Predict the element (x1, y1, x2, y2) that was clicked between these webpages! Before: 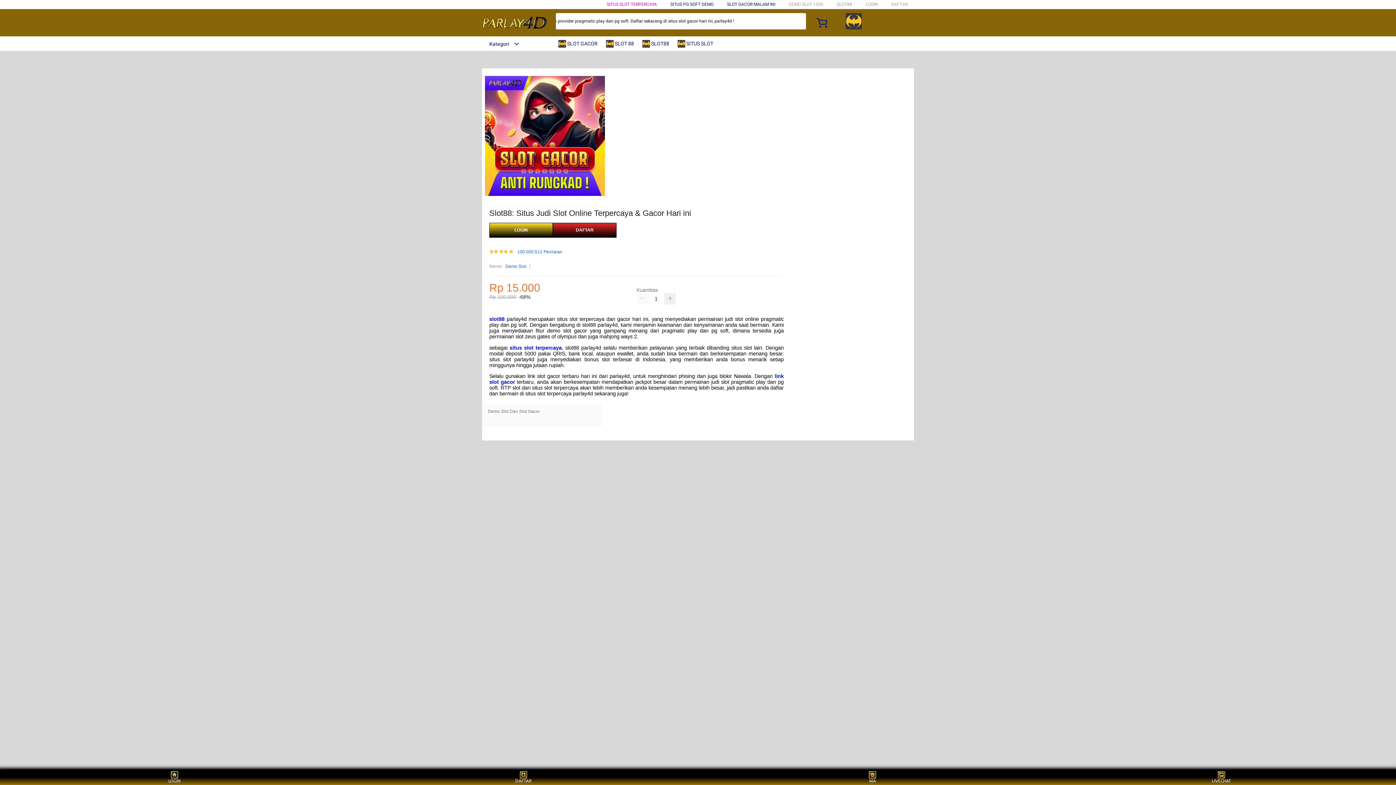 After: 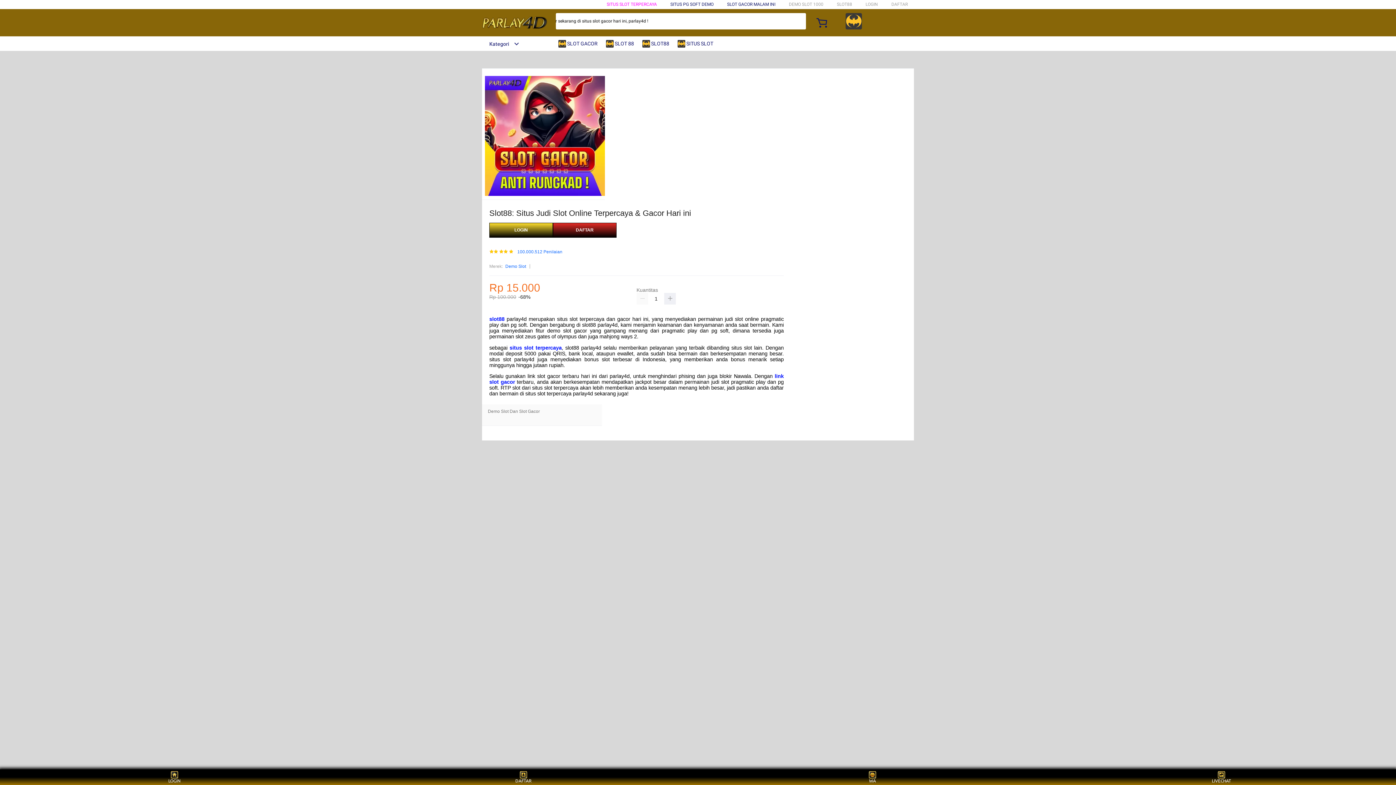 Action: bbox: (727, 1, 775, 6) label: SLOT GACOR MALAM INI